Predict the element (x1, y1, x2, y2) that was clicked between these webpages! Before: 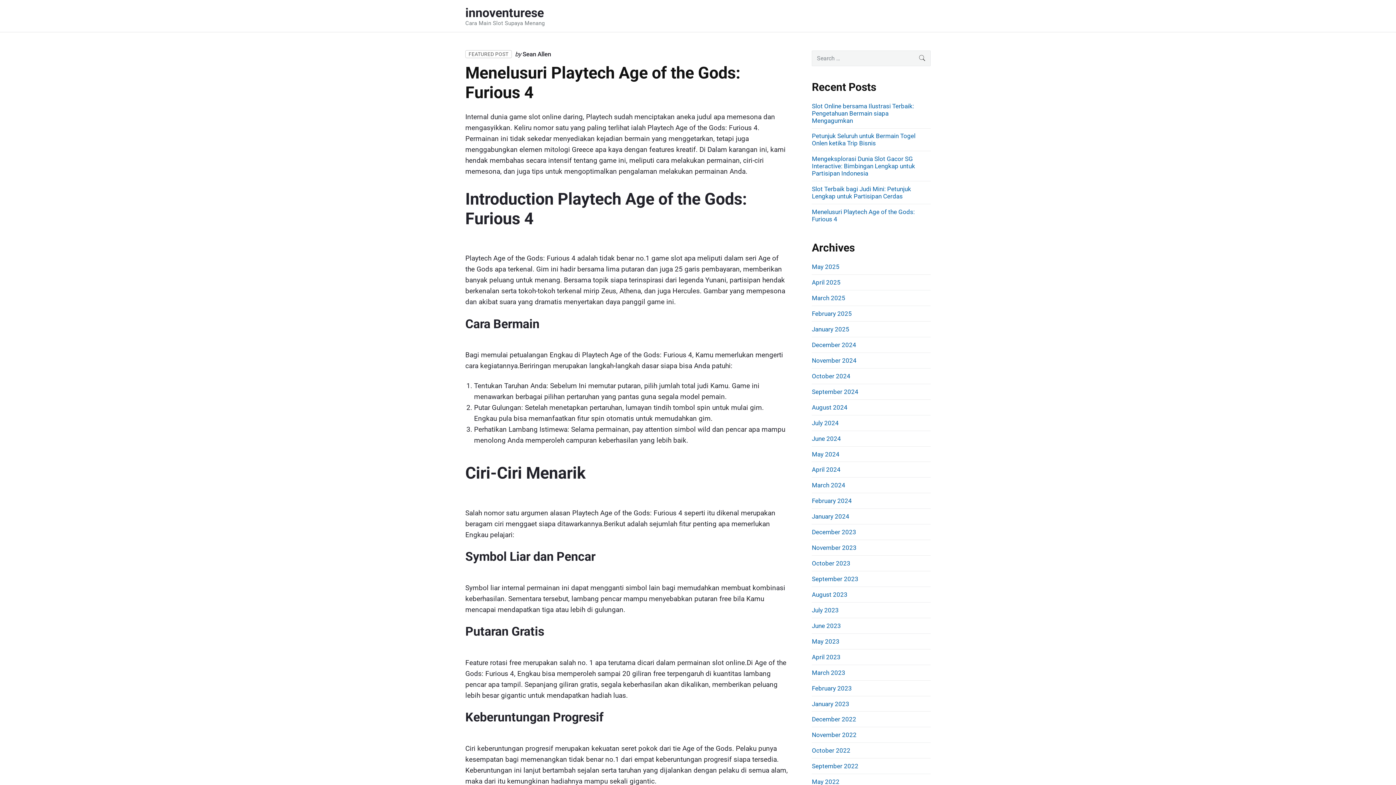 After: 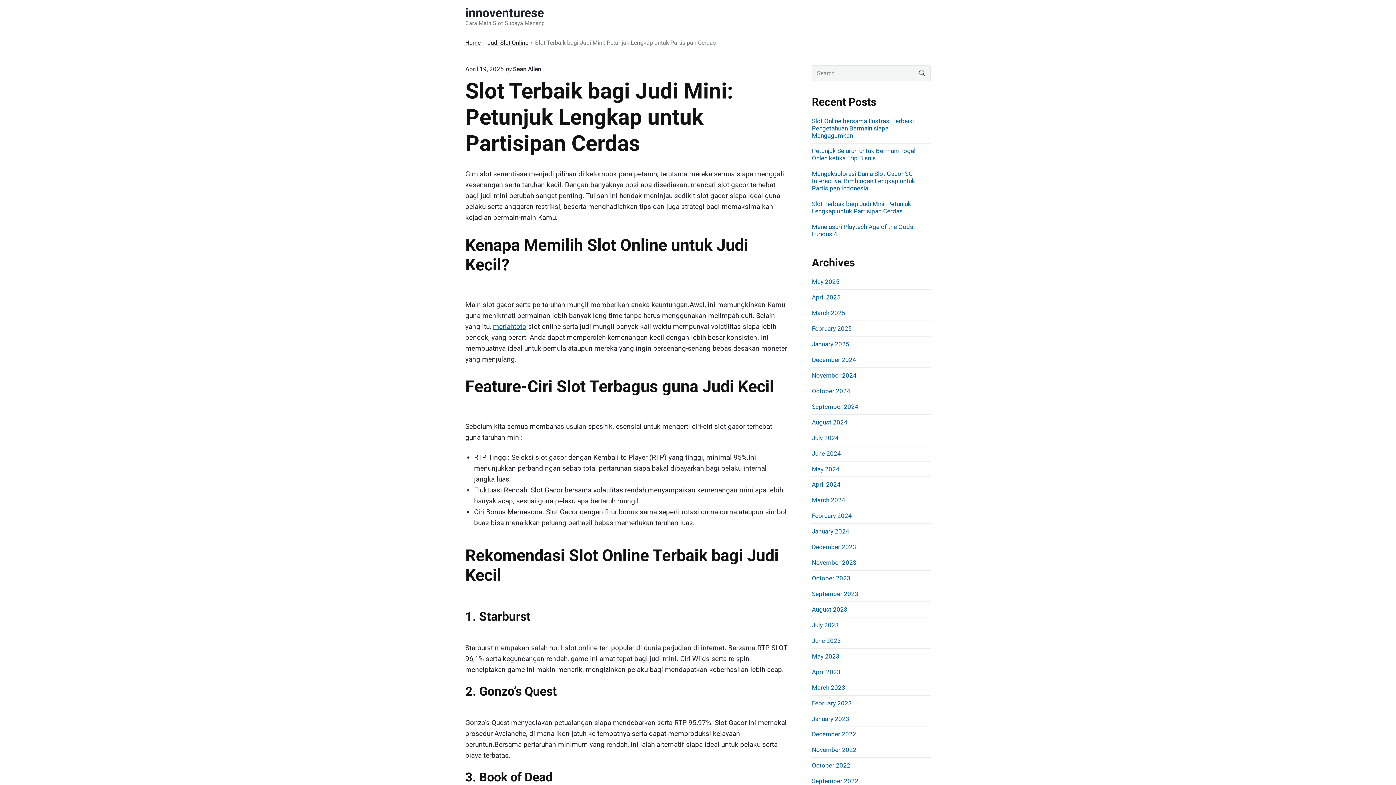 Action: label: Slot Terbaik bagi Judi Mini: Petunjuk Lengkap untuk Partisipan Cerdas bbox: (812, 185, 911, 200)